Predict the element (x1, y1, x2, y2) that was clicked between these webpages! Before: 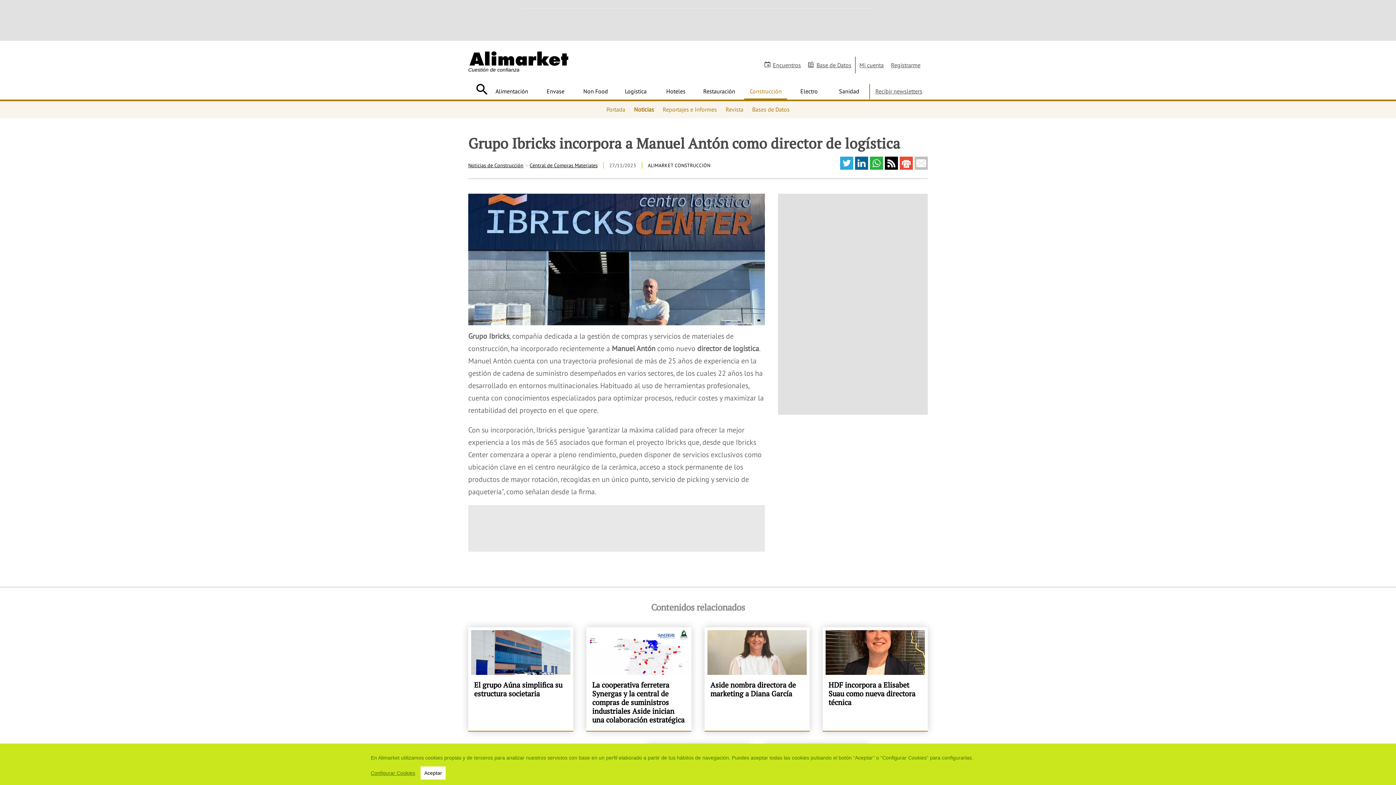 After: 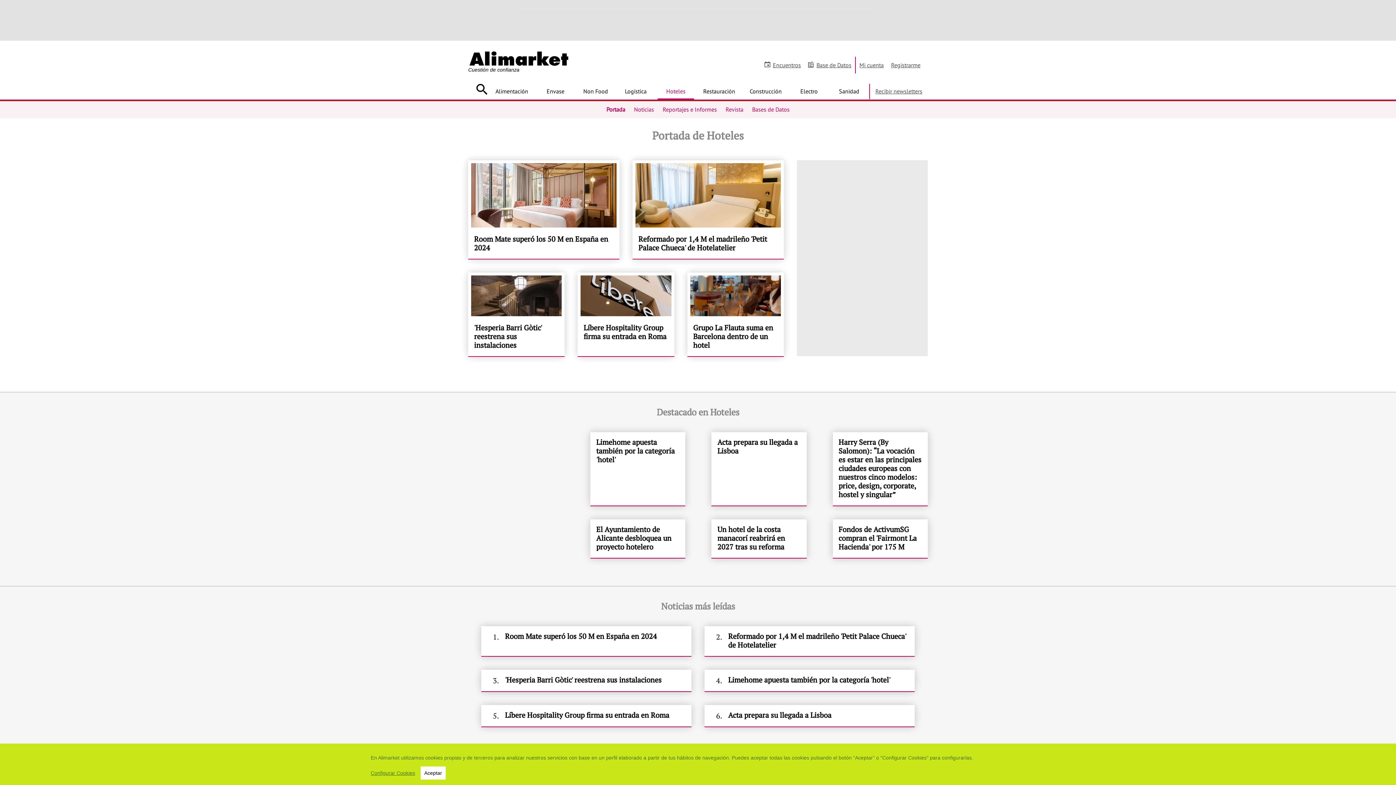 Action: label: Hoteles bbox: (657, 84, 694, 98)